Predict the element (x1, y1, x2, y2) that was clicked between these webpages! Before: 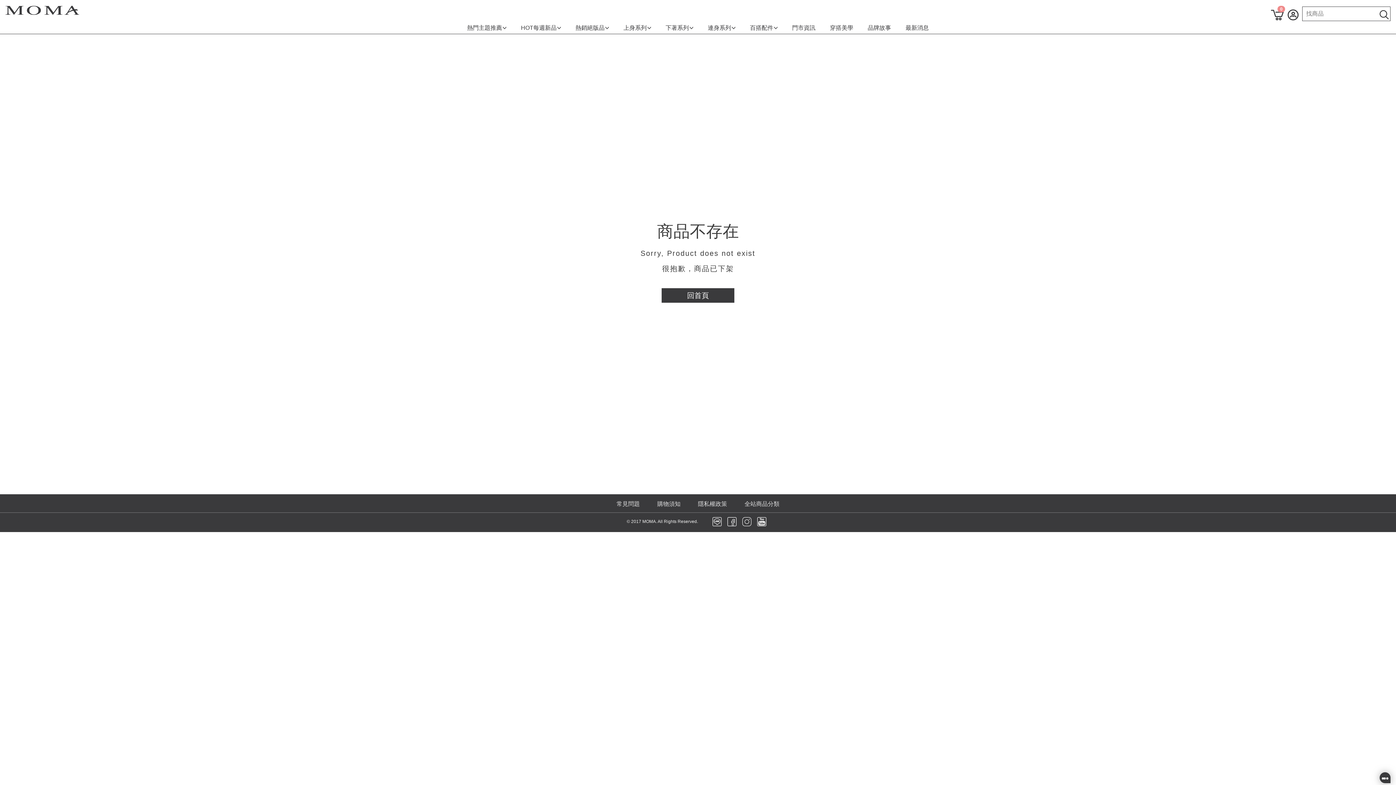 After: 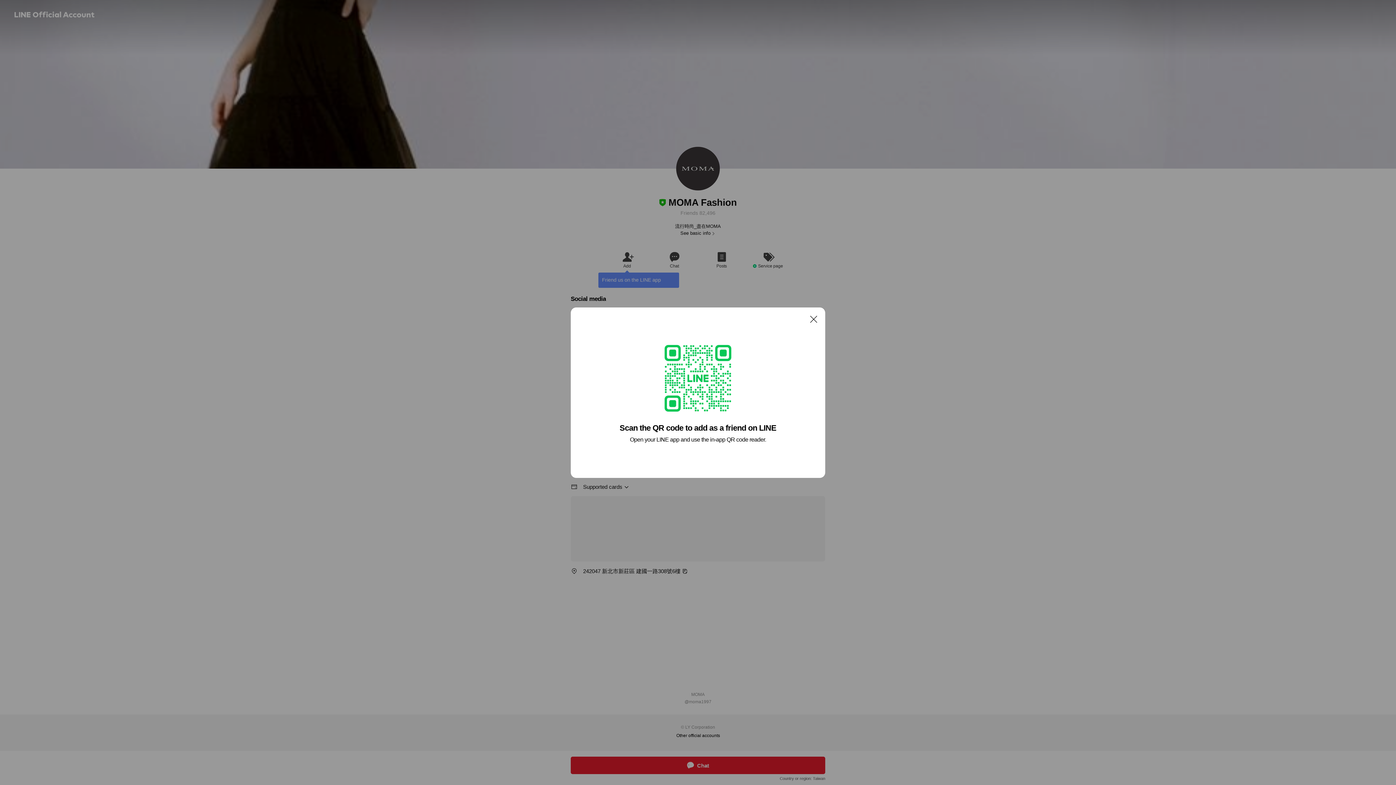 Action: bbox: (709, 517, 724, 526)